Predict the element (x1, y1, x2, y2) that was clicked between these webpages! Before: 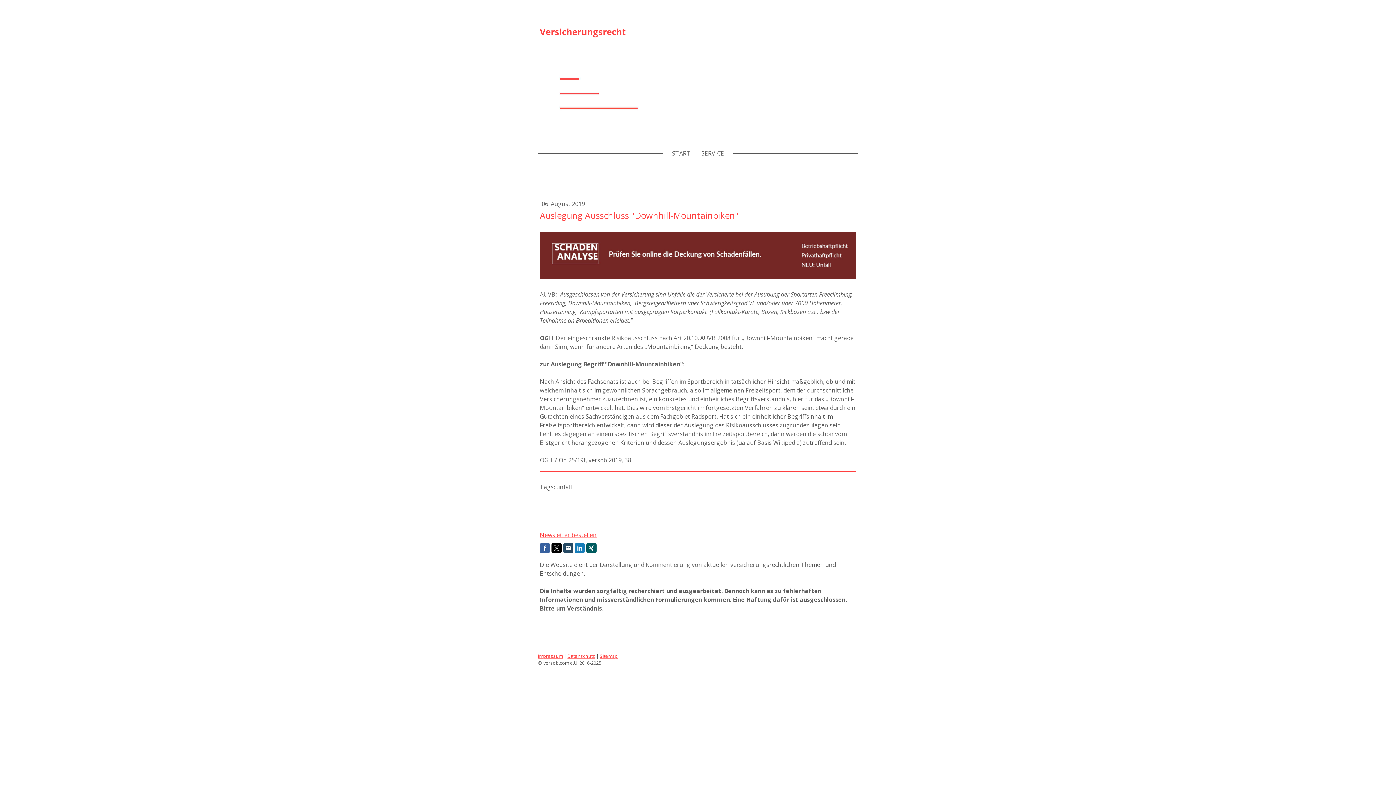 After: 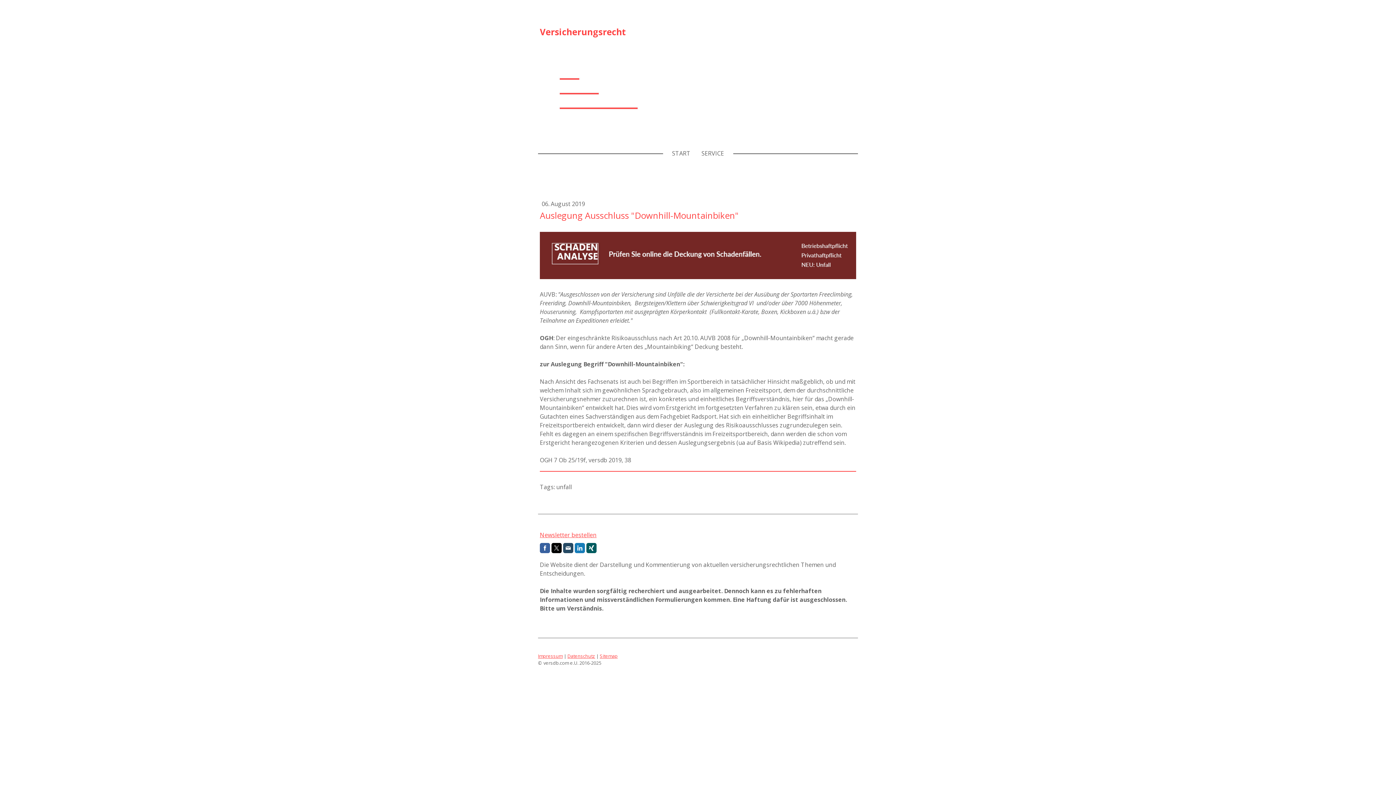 Action: bbox: (586, 543, 596, 553)